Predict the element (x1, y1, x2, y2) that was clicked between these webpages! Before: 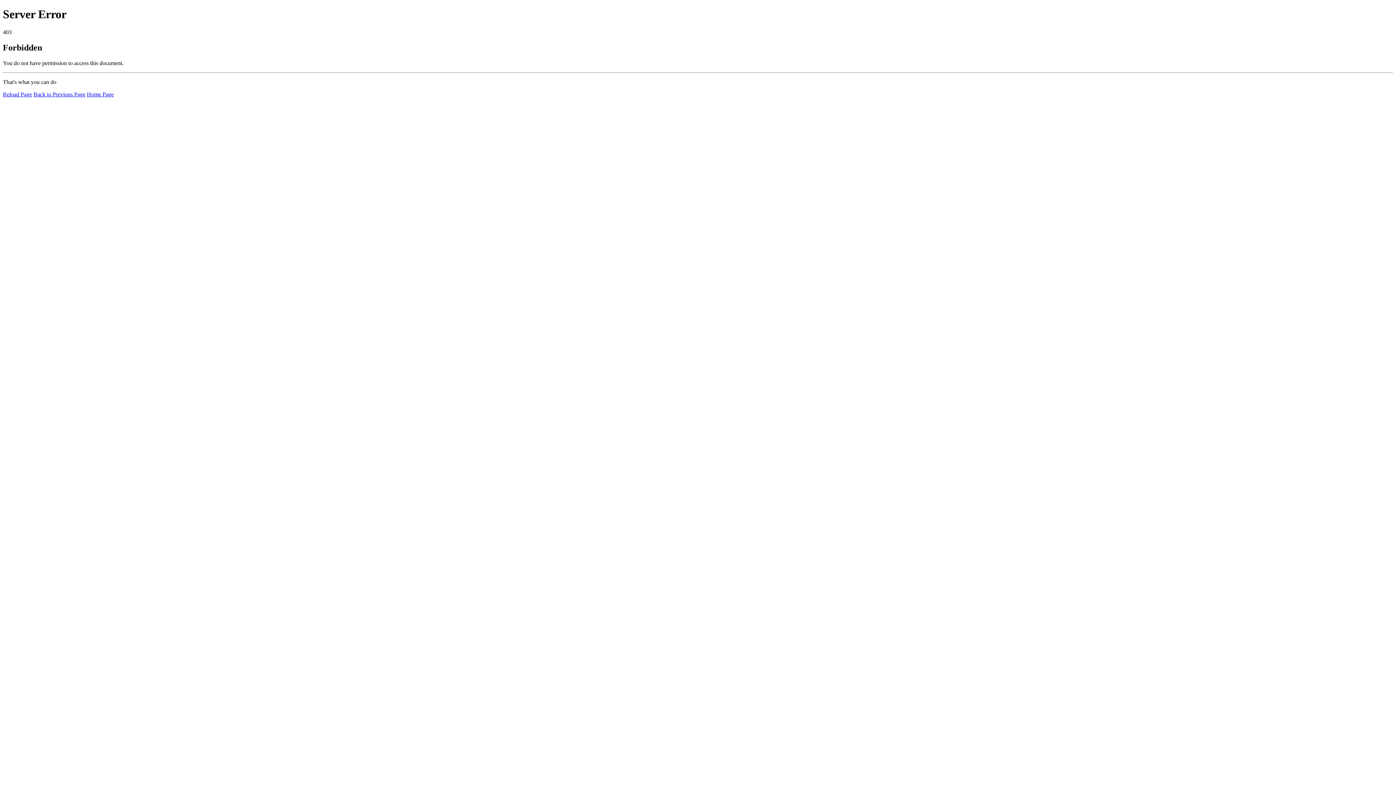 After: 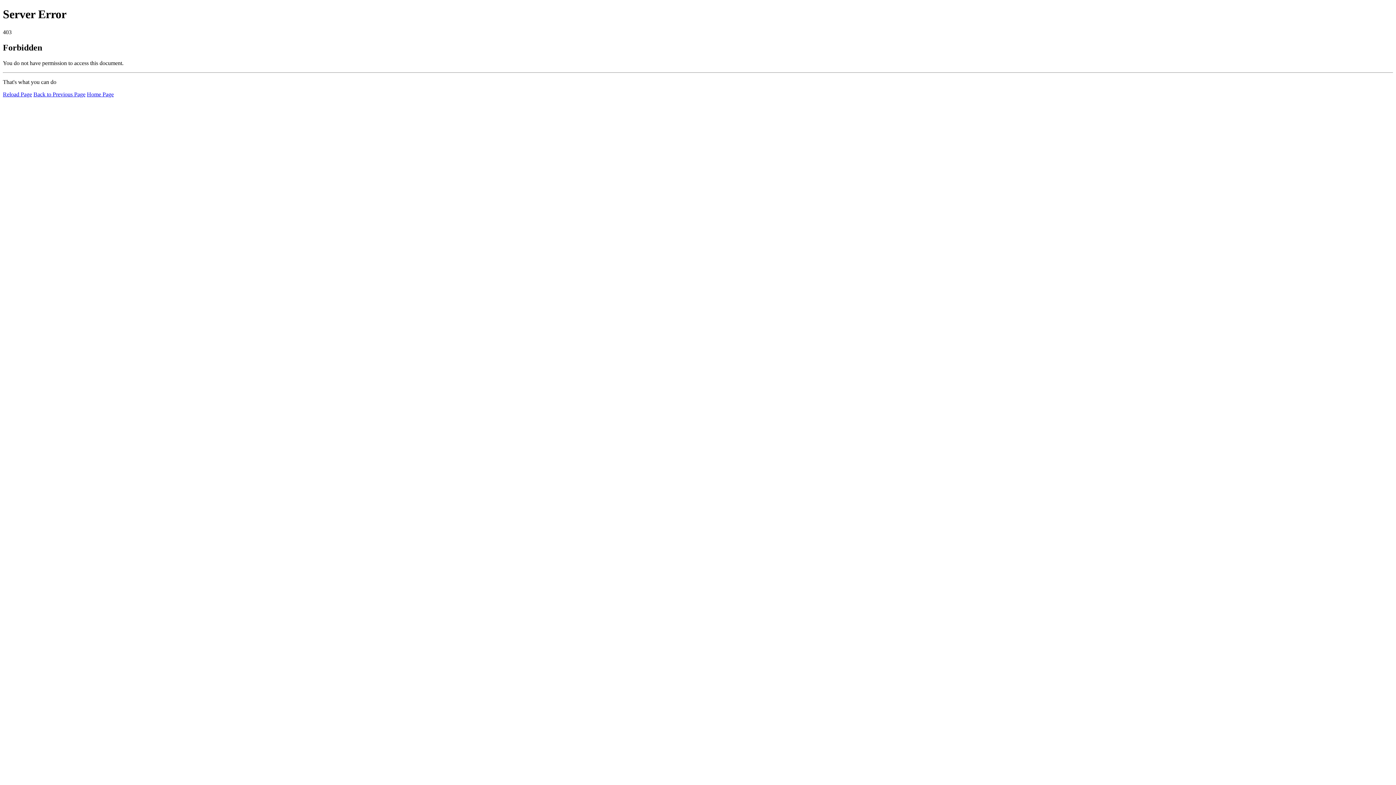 Action: bbox: (2, 91, 32, 97) label: Reload Page